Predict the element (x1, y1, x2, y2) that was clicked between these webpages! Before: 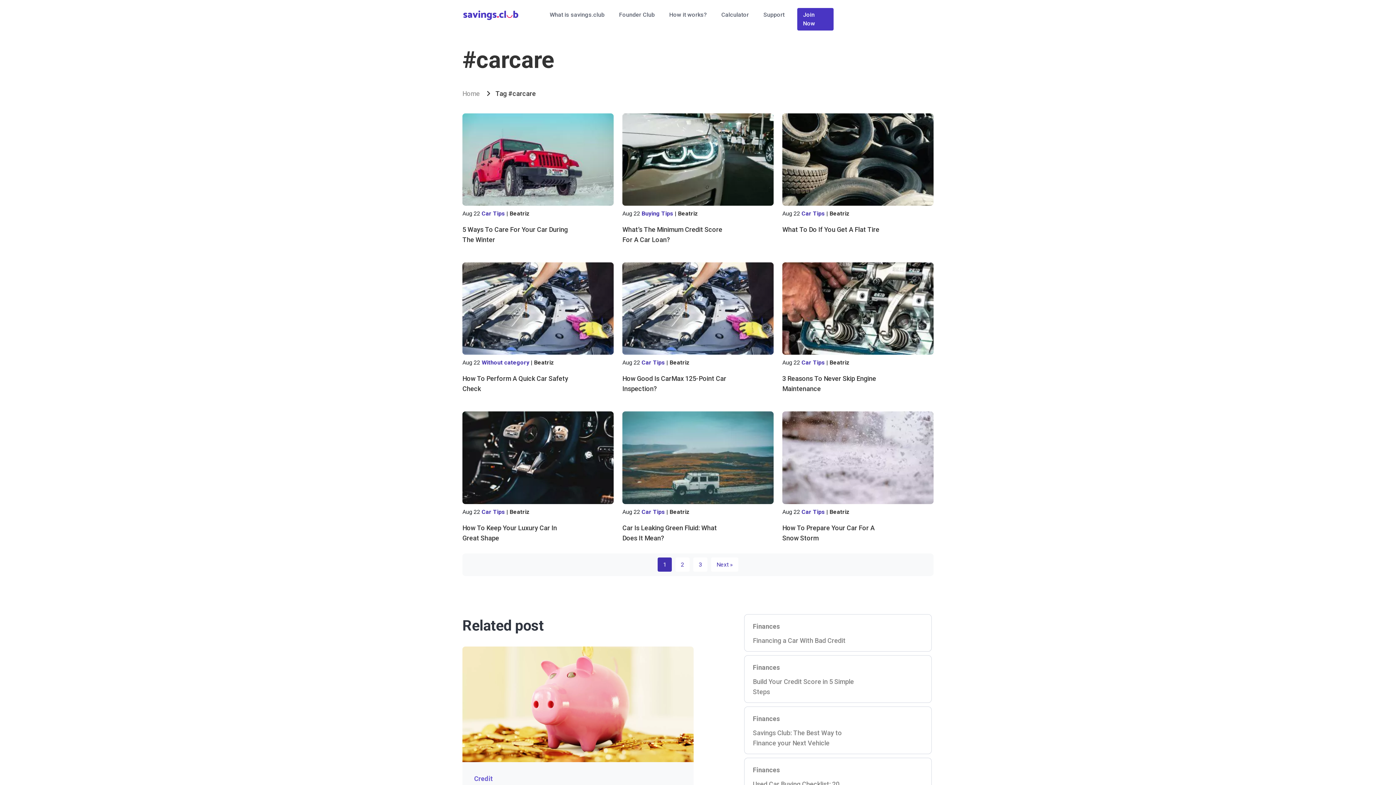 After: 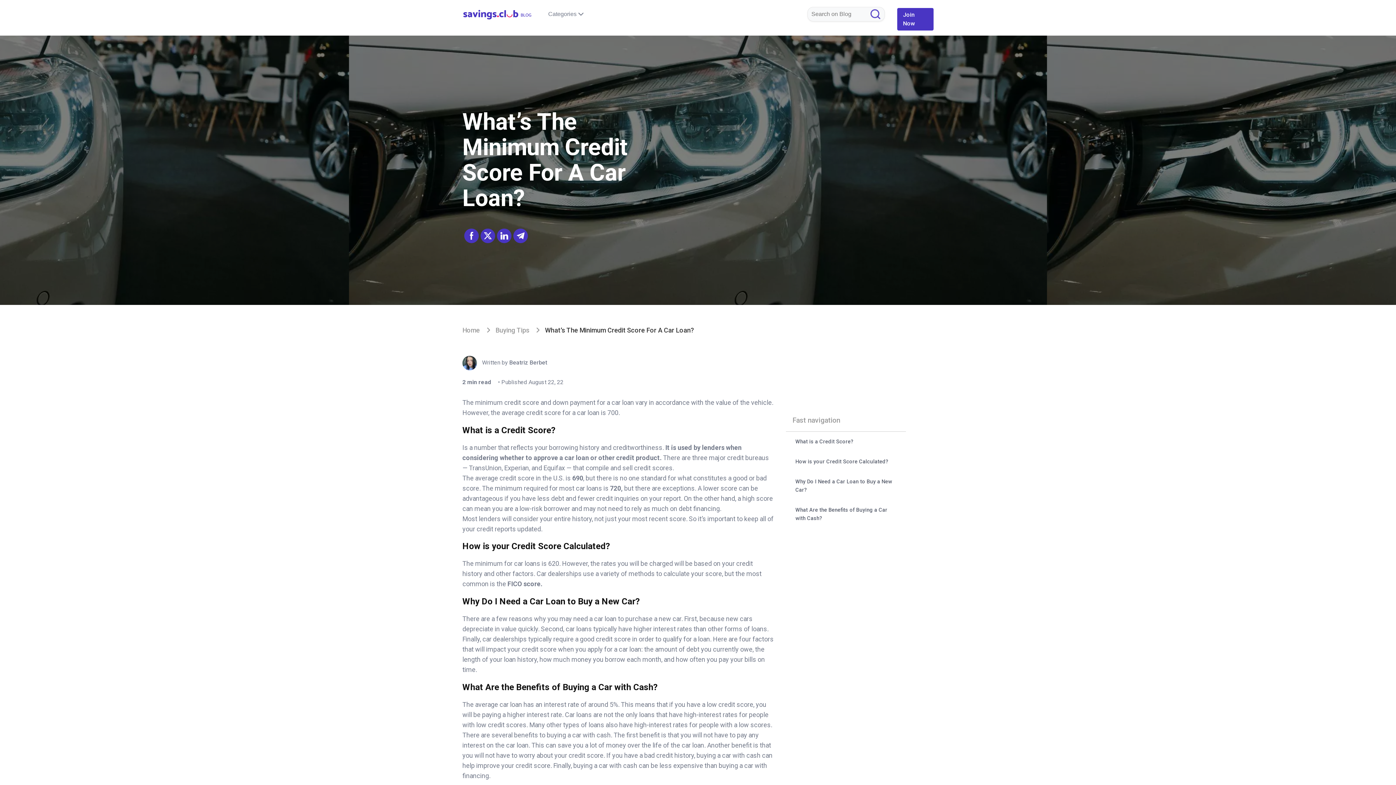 Action: bbox: (622, 157, 773, 164)